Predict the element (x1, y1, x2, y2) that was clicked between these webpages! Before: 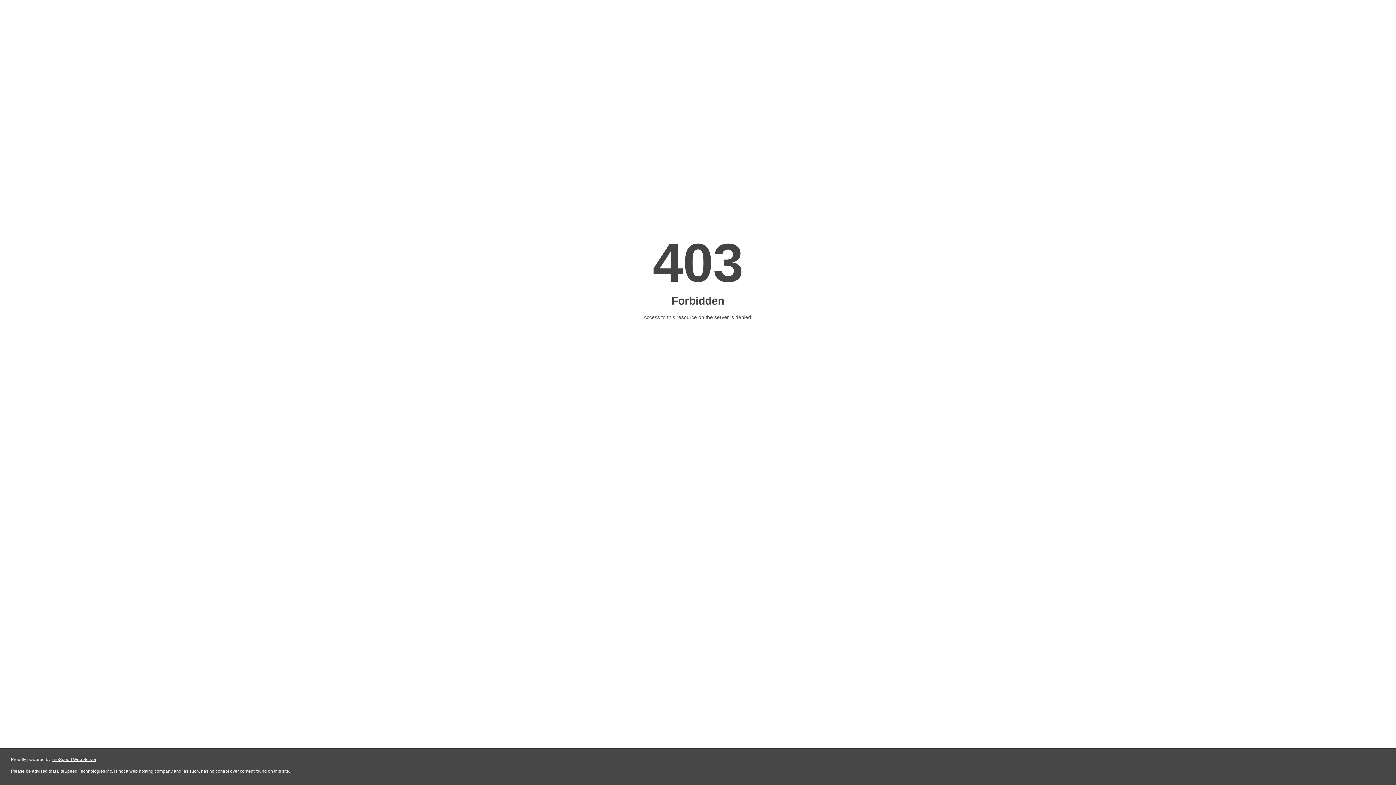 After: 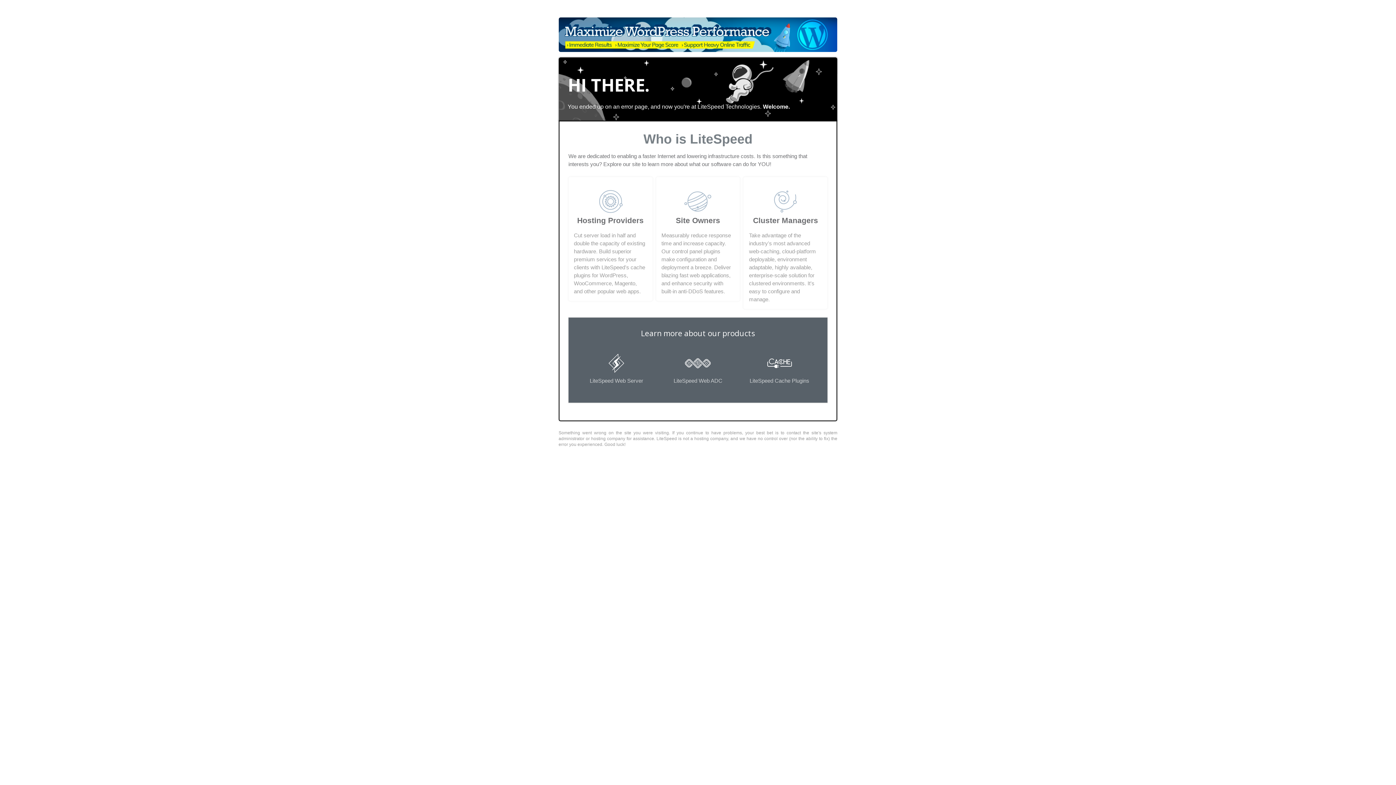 Action: bbox: (51, 757, 96, 762) label: LiteSpeed Web Server